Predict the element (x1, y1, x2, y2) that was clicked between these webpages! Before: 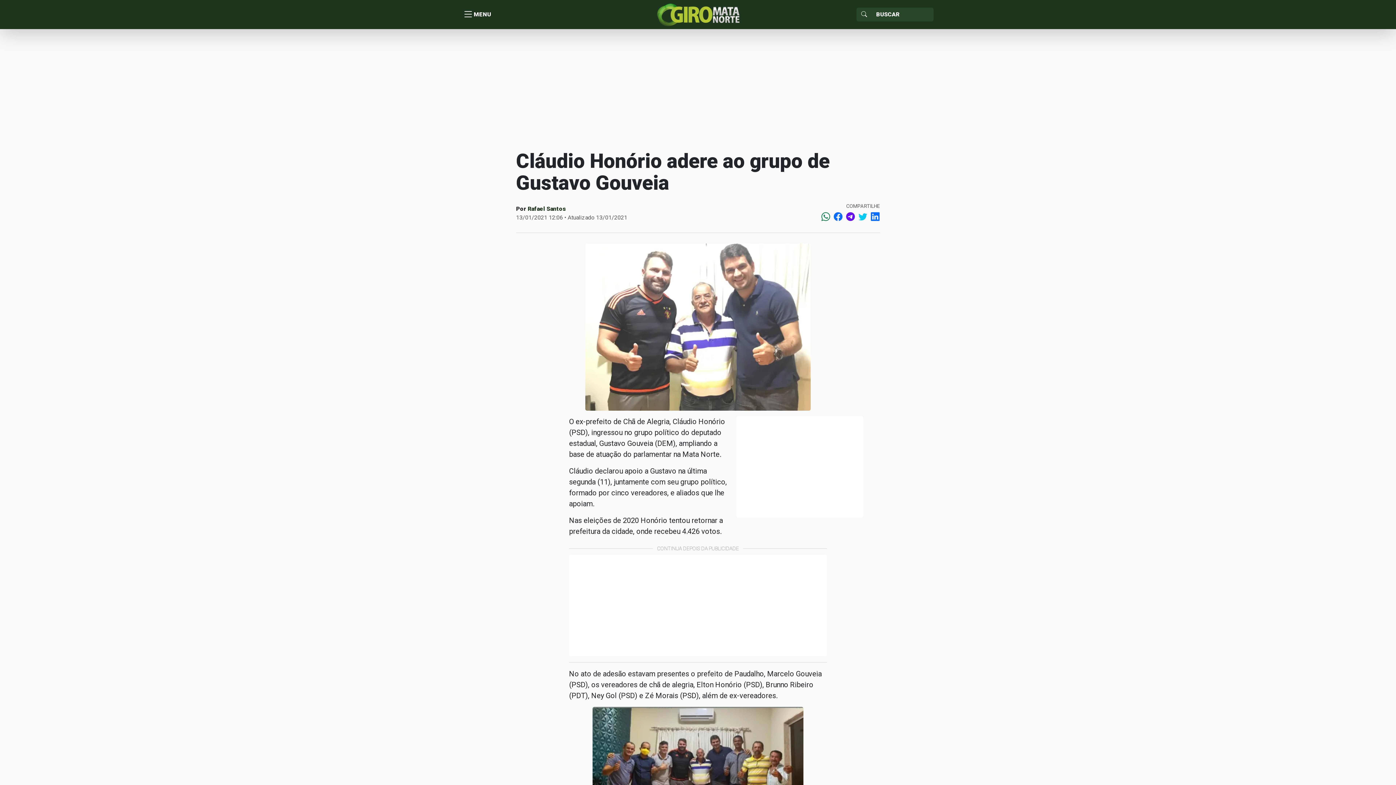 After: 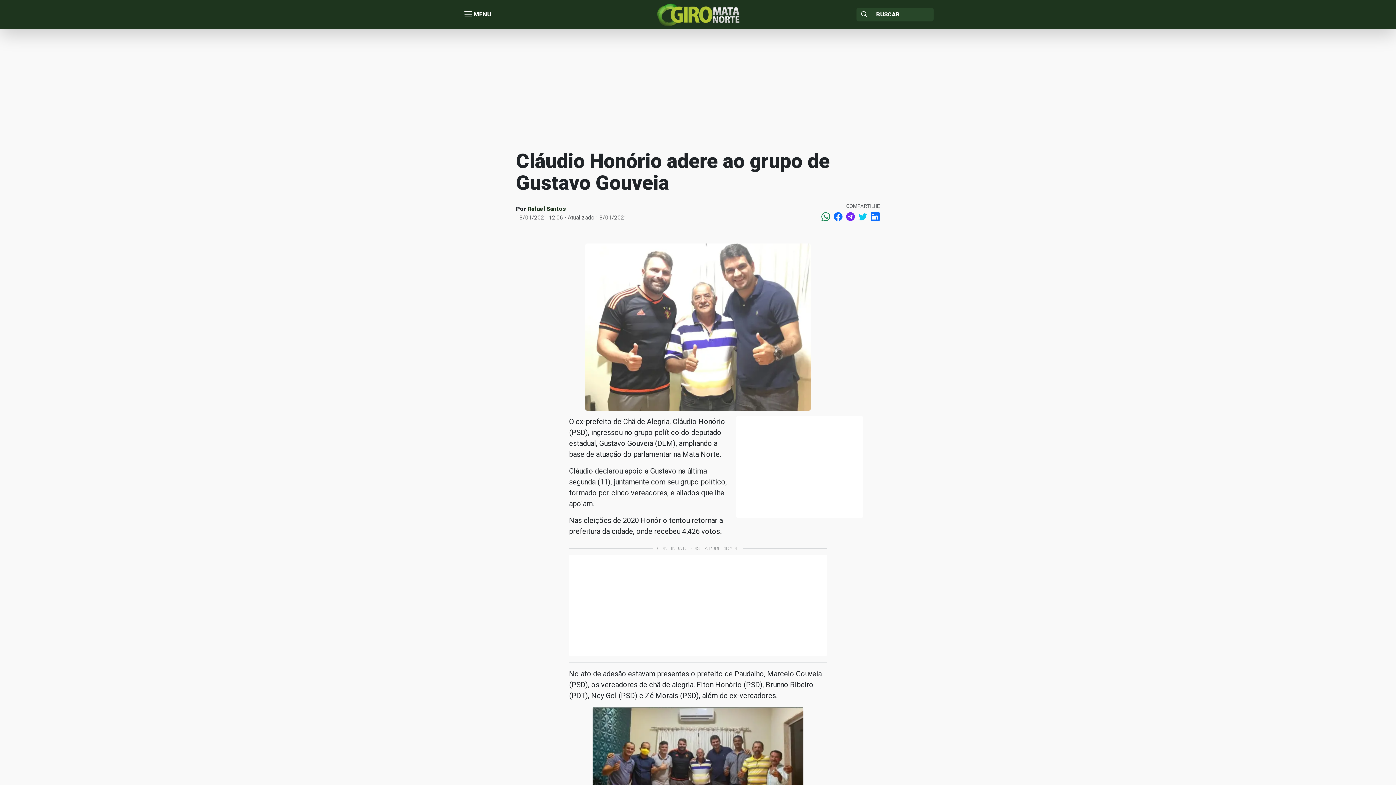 Action: bbox: (843, 210, 855, 224)